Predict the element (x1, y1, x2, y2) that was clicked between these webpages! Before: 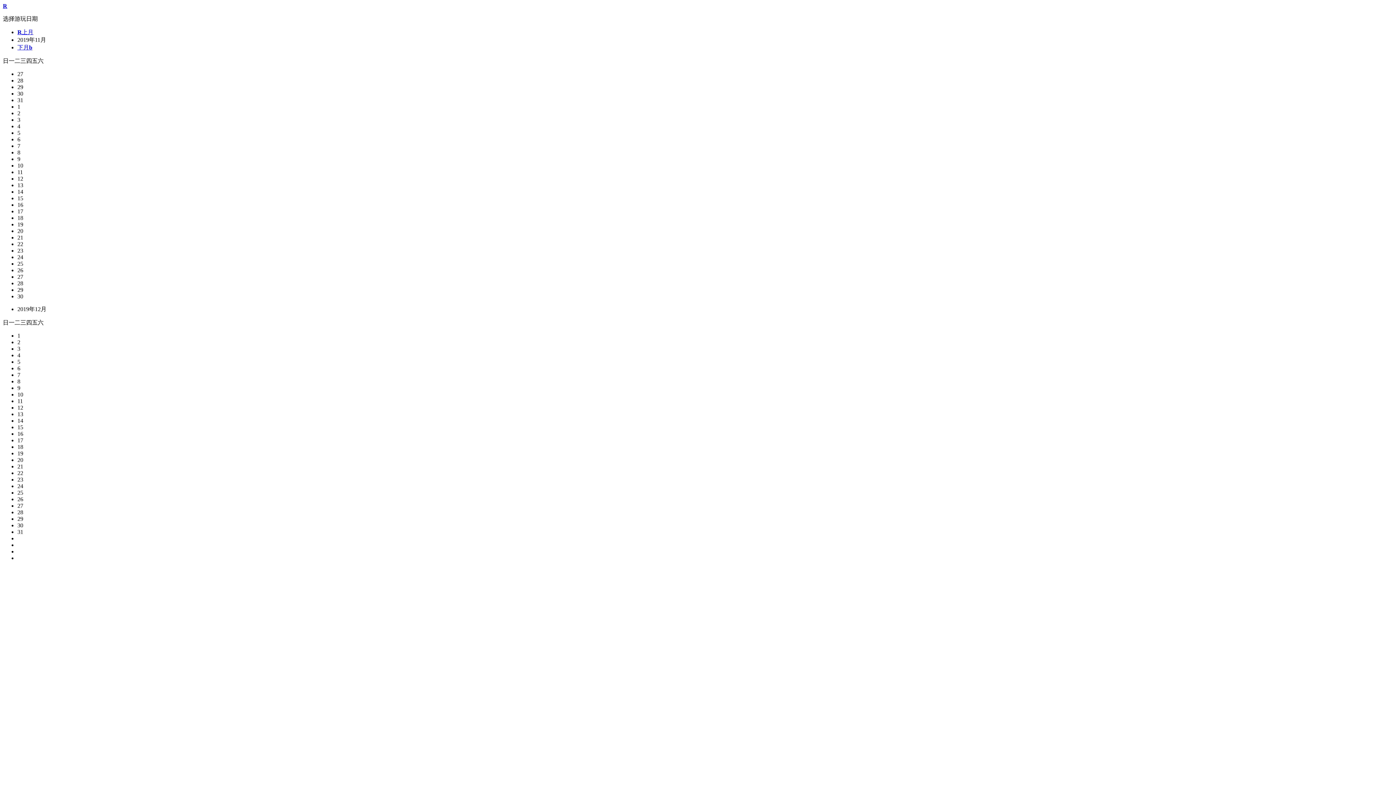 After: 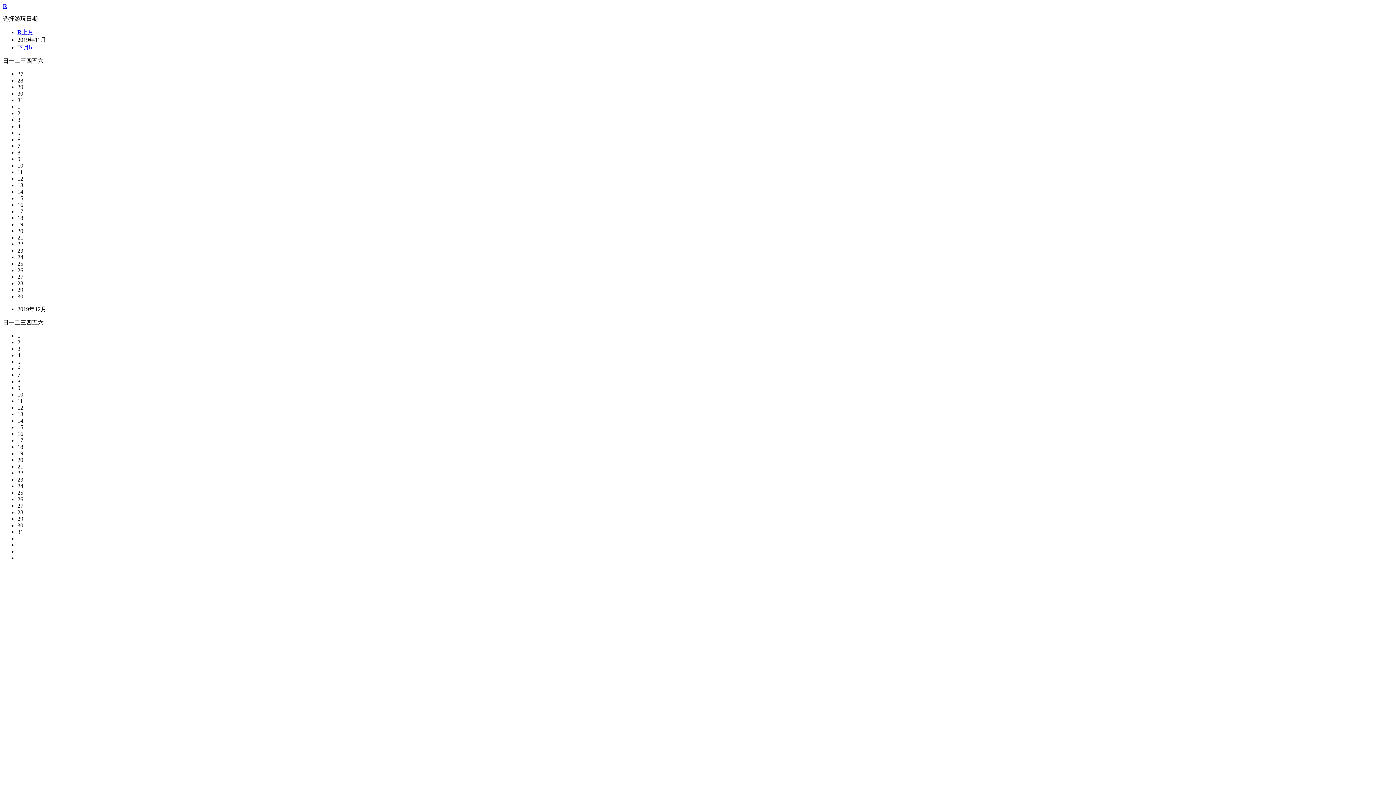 Action: bbox: (17, 286, 23, 293) label: 29